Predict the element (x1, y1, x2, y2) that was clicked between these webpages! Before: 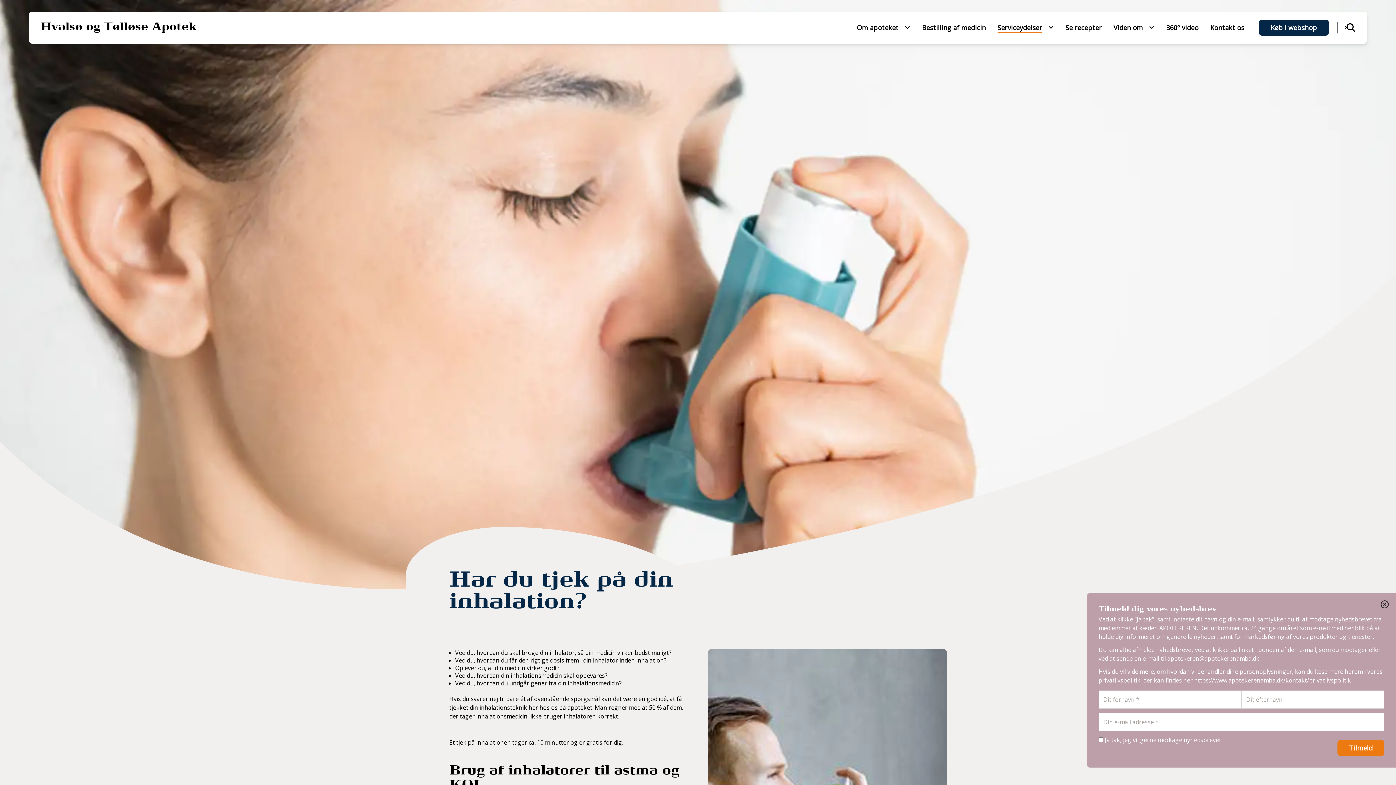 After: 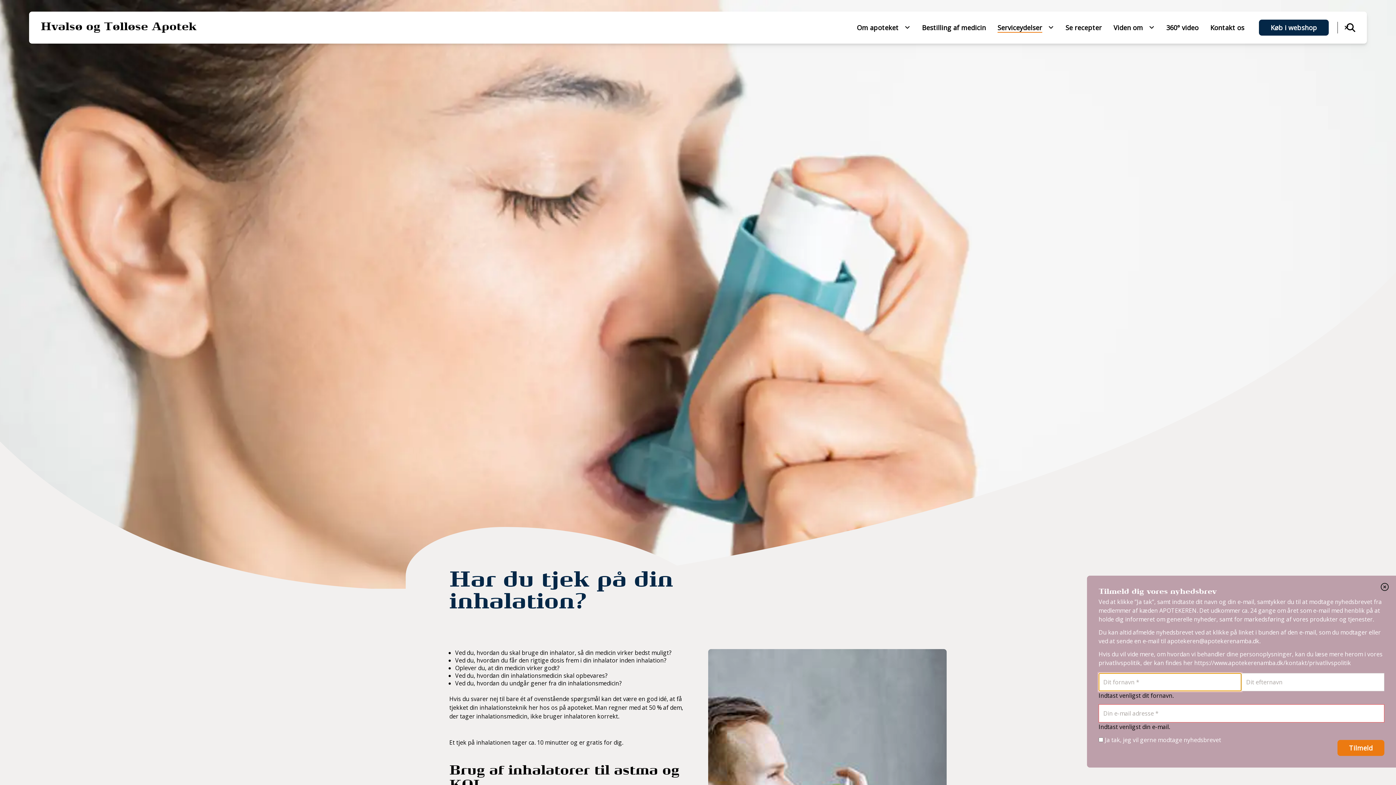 Action: label: Tilmeld bbox: (1337, 740, 1384, 756)